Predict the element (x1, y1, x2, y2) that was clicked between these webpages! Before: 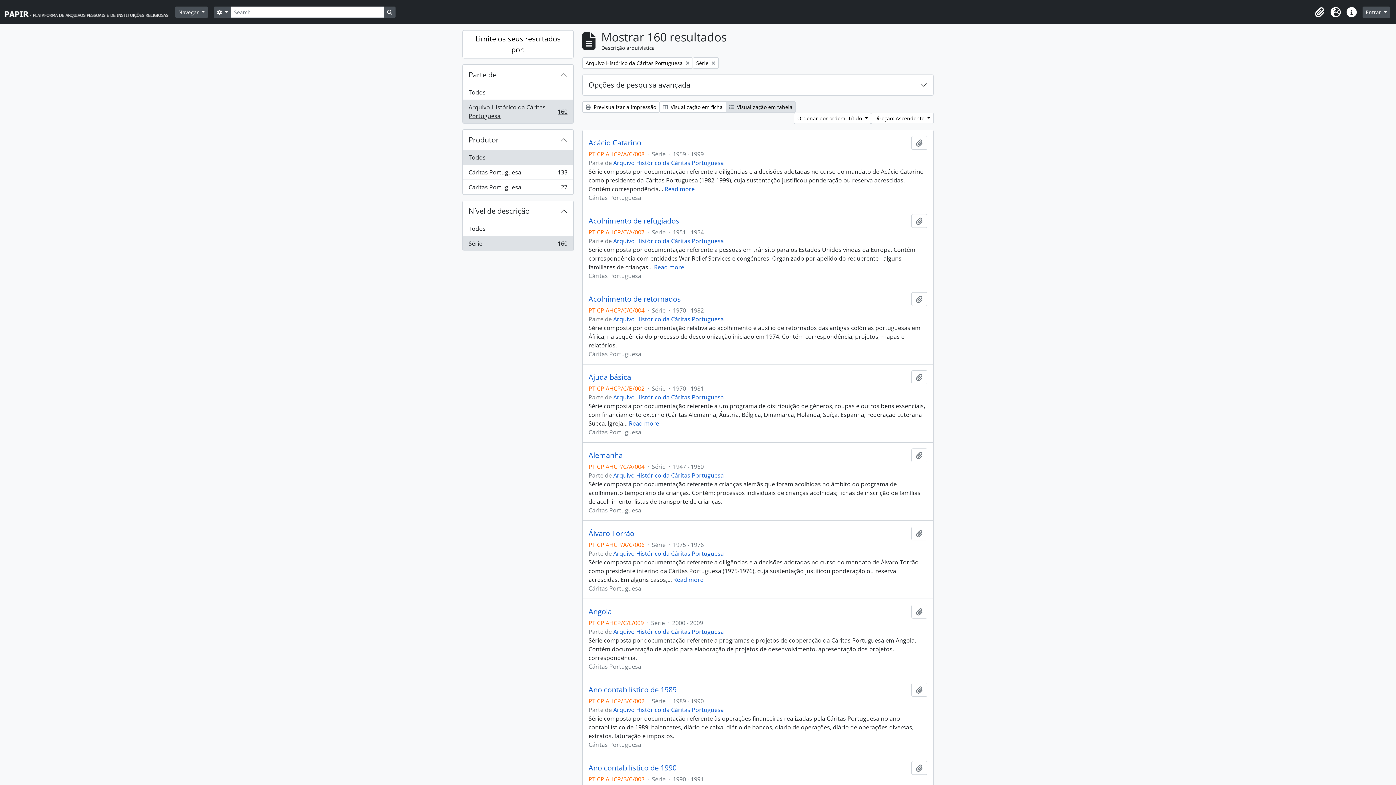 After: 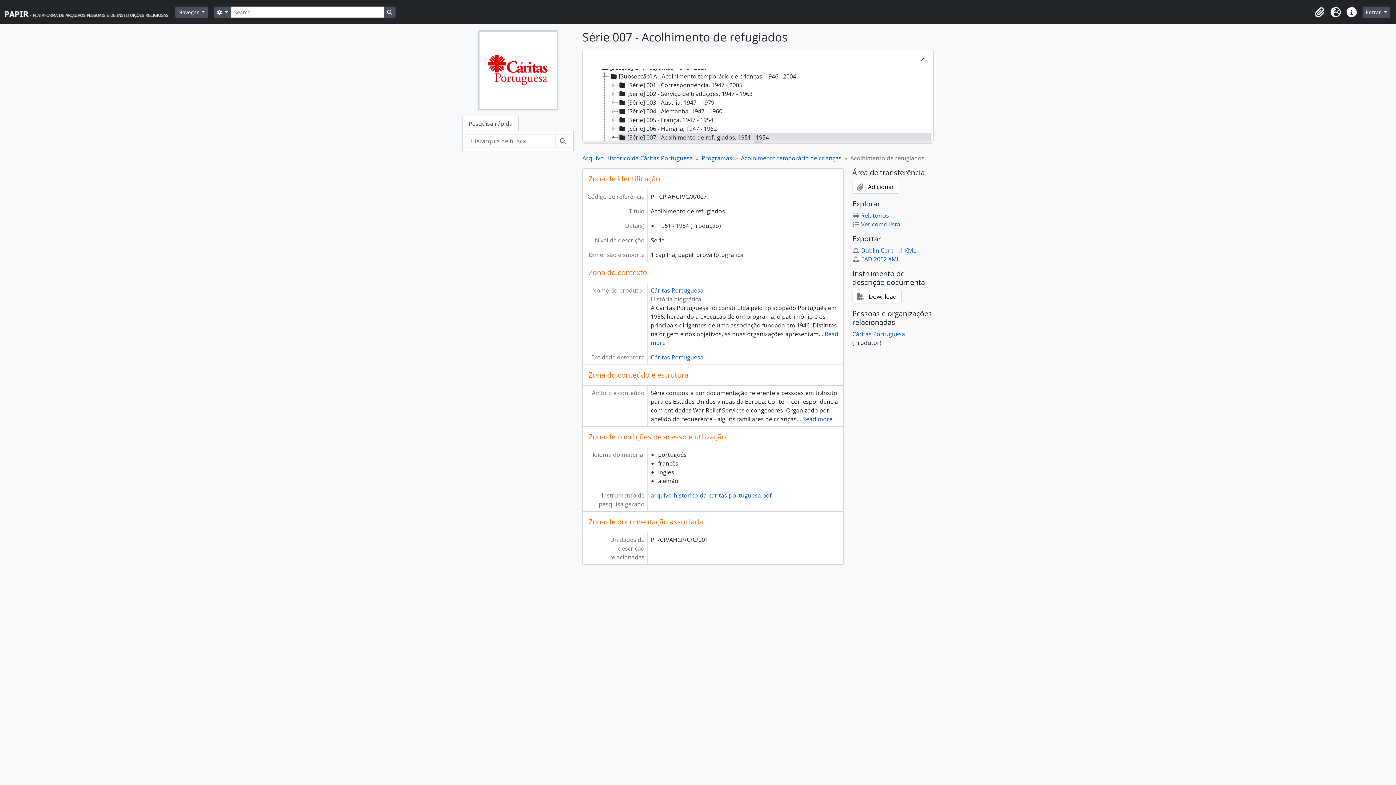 Action: bbox: (588, 216, 679, 225) label: Acolhimento de refugiados